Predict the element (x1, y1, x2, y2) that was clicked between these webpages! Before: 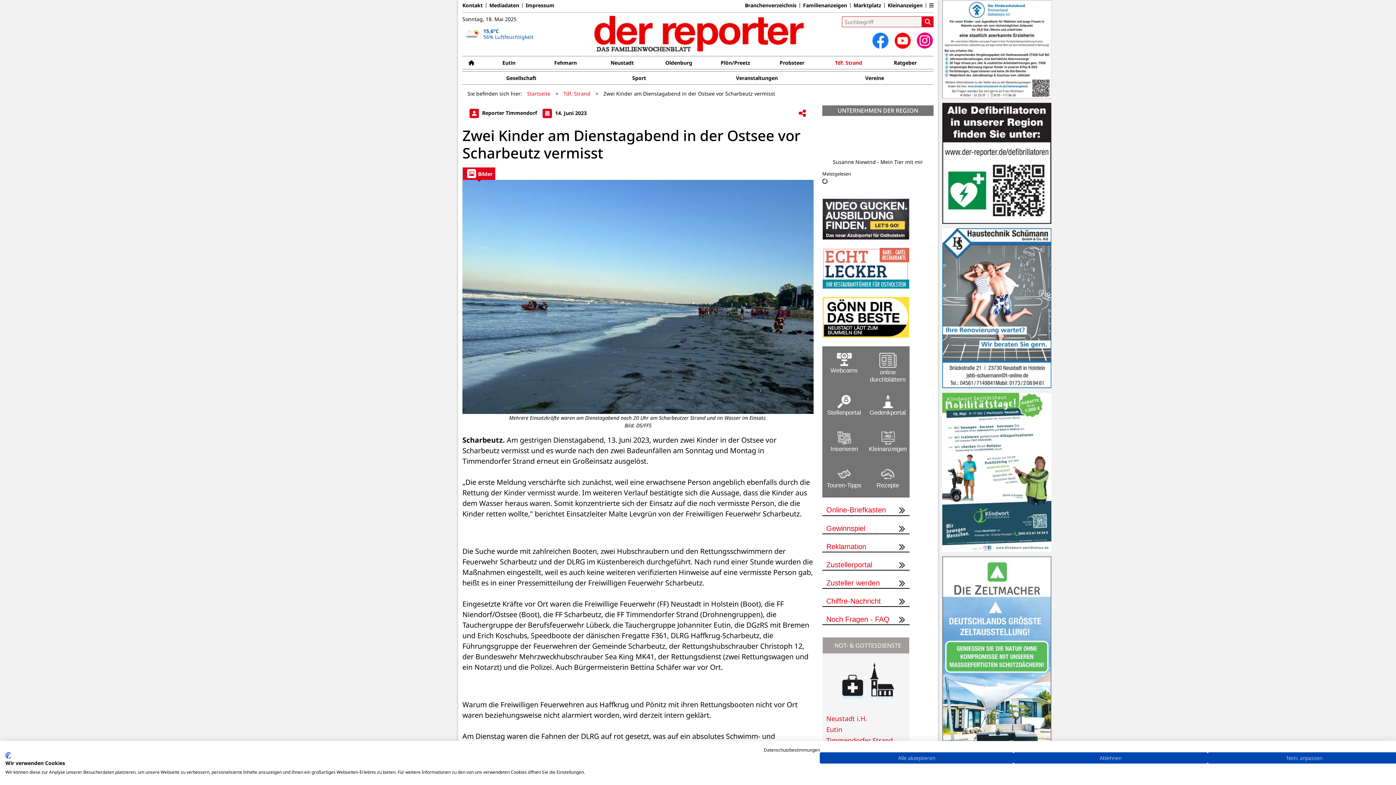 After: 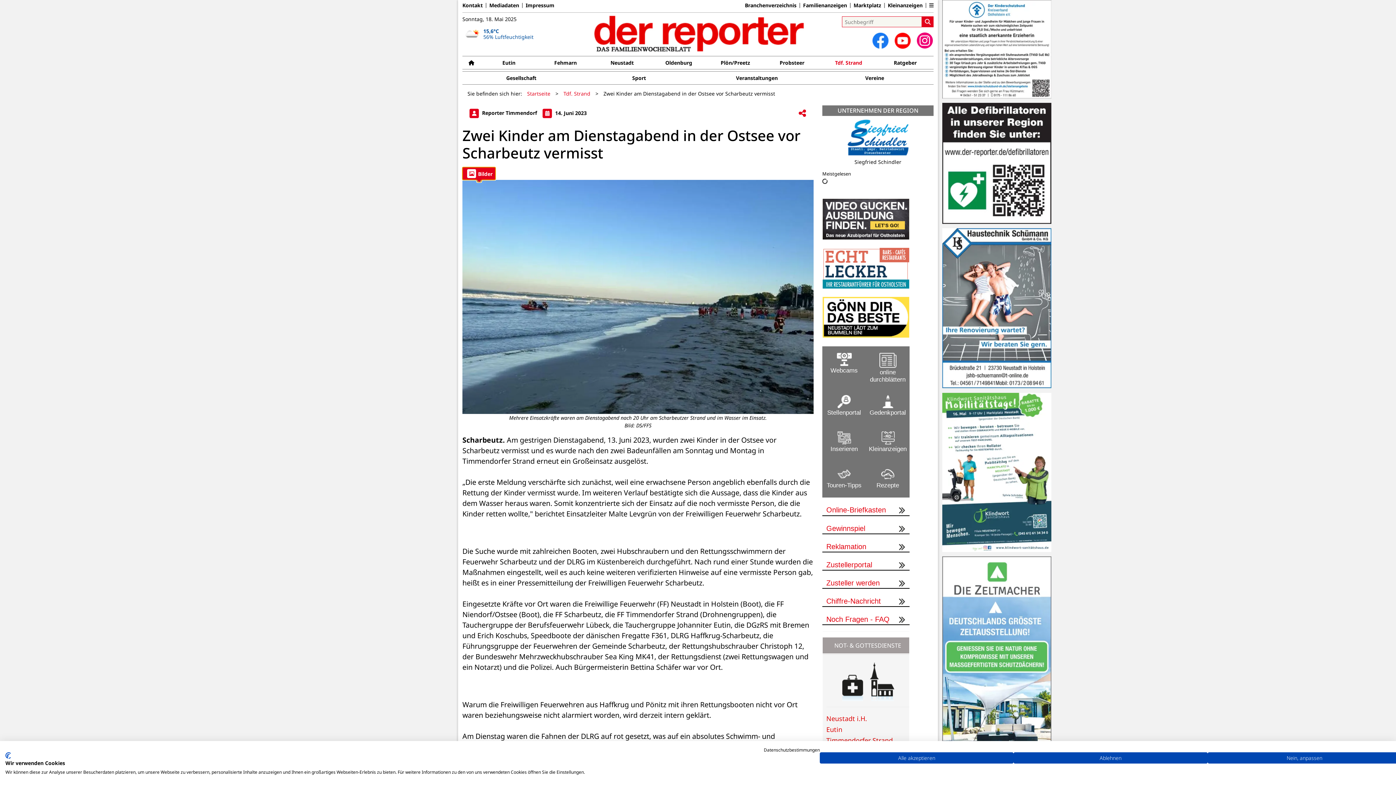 Action: bbox: (462, 167, 495, 180) label: Bilder